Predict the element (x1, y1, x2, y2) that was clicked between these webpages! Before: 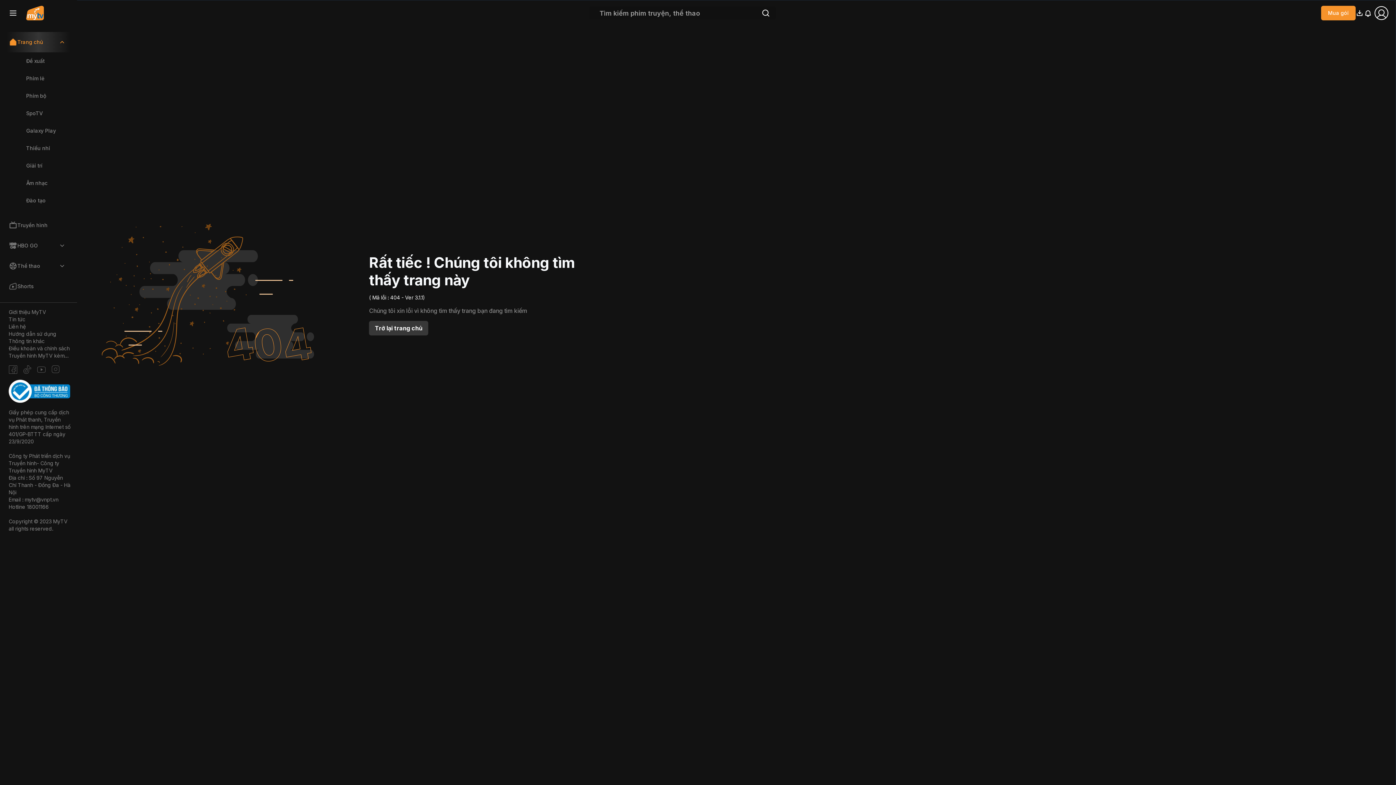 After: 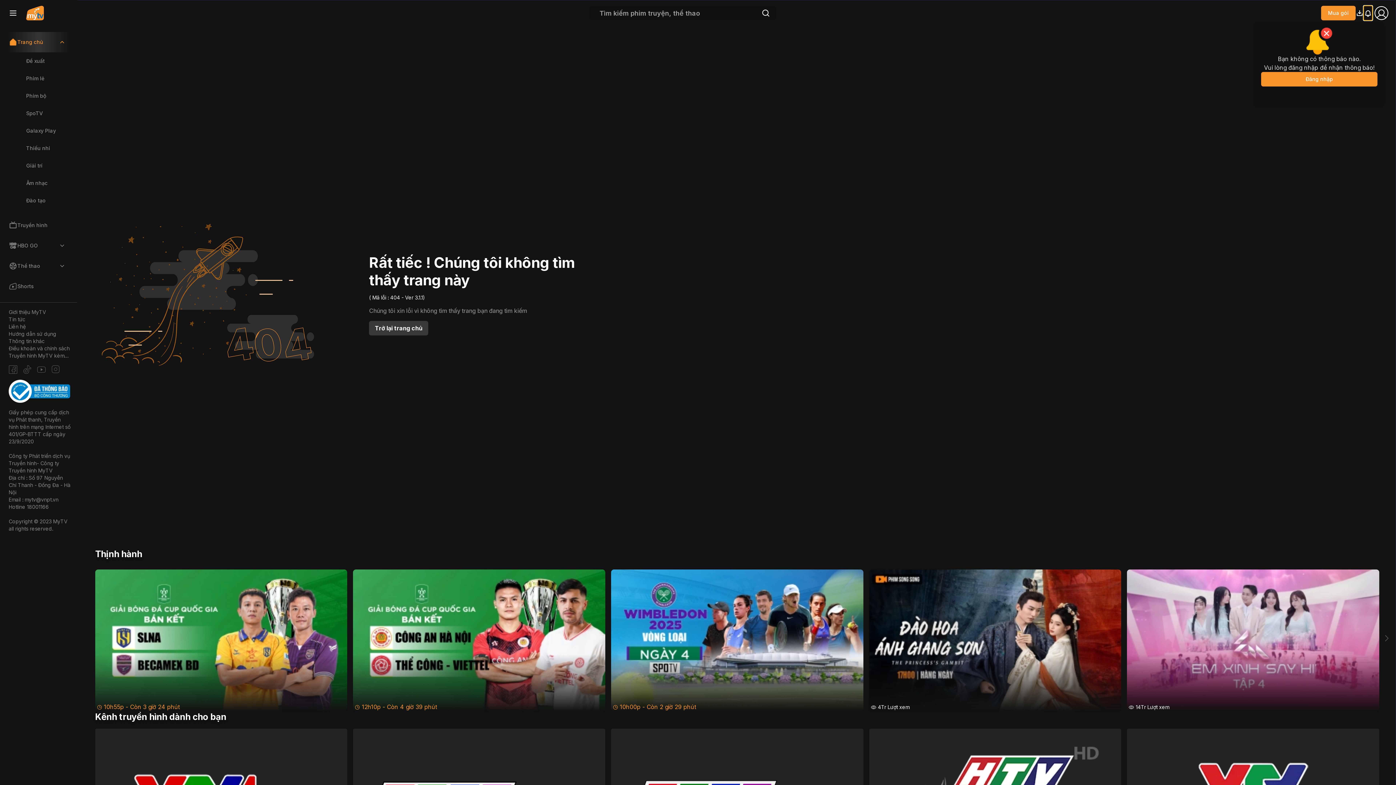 Action: bbox: (1364, 5, 1372, 20)